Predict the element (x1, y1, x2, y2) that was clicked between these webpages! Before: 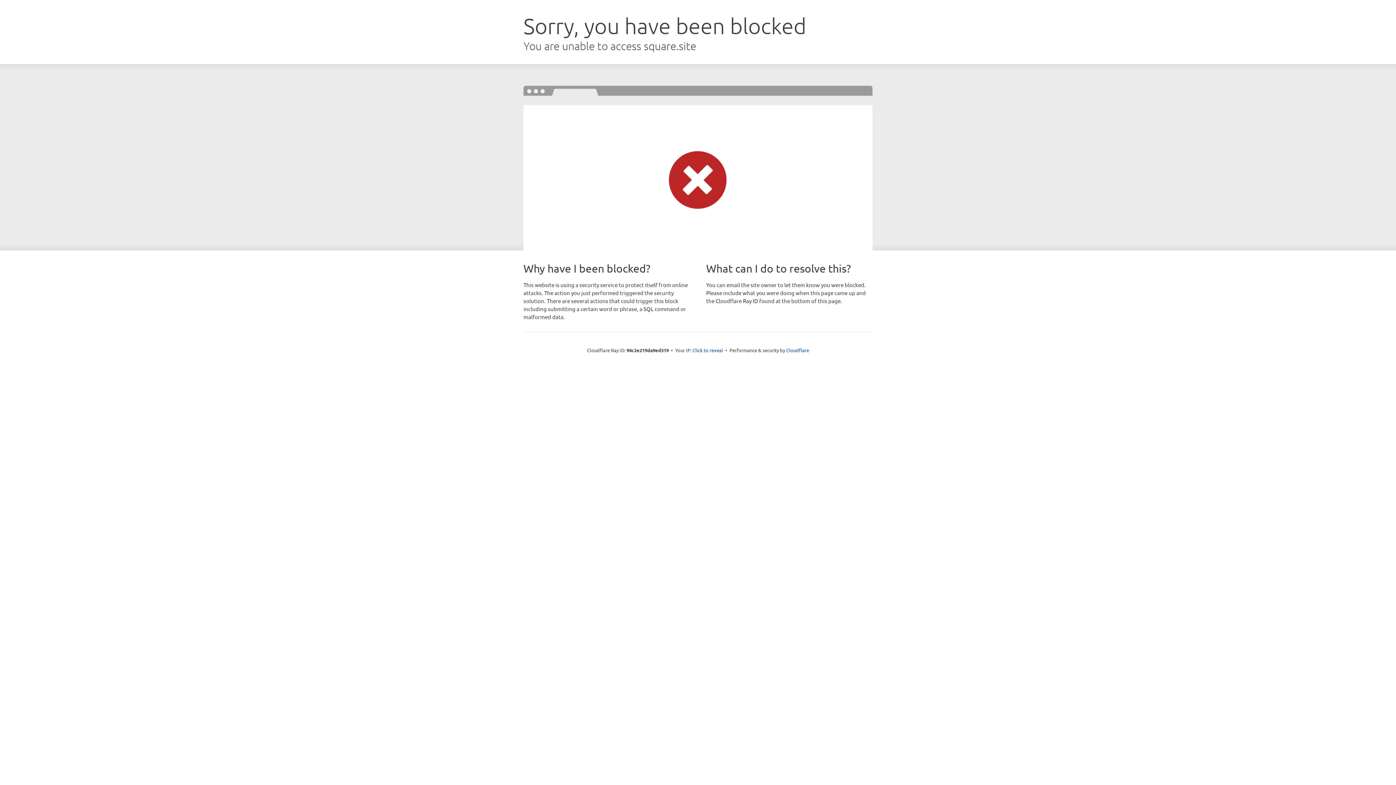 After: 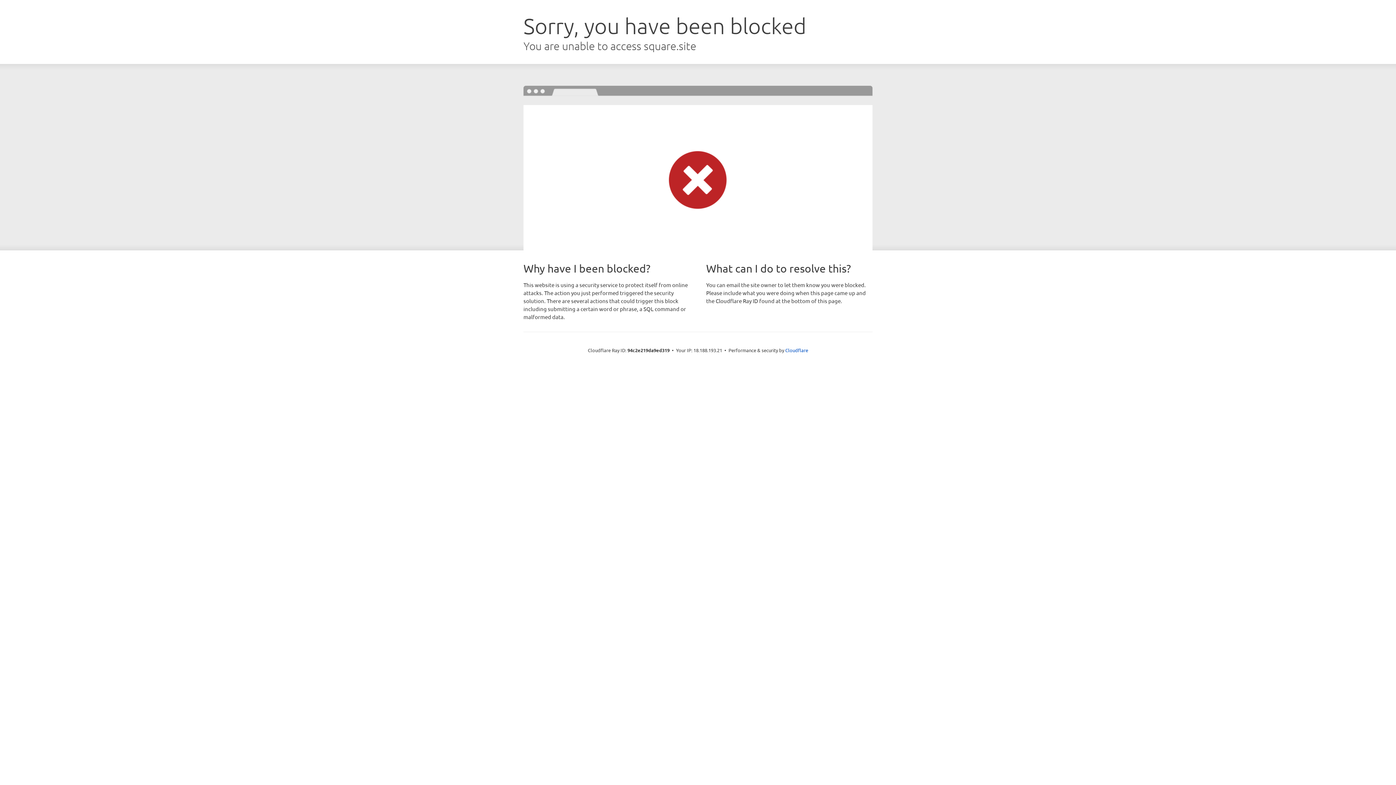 Action: label: Click to reveal bbox: (692, 346, 723, 353)